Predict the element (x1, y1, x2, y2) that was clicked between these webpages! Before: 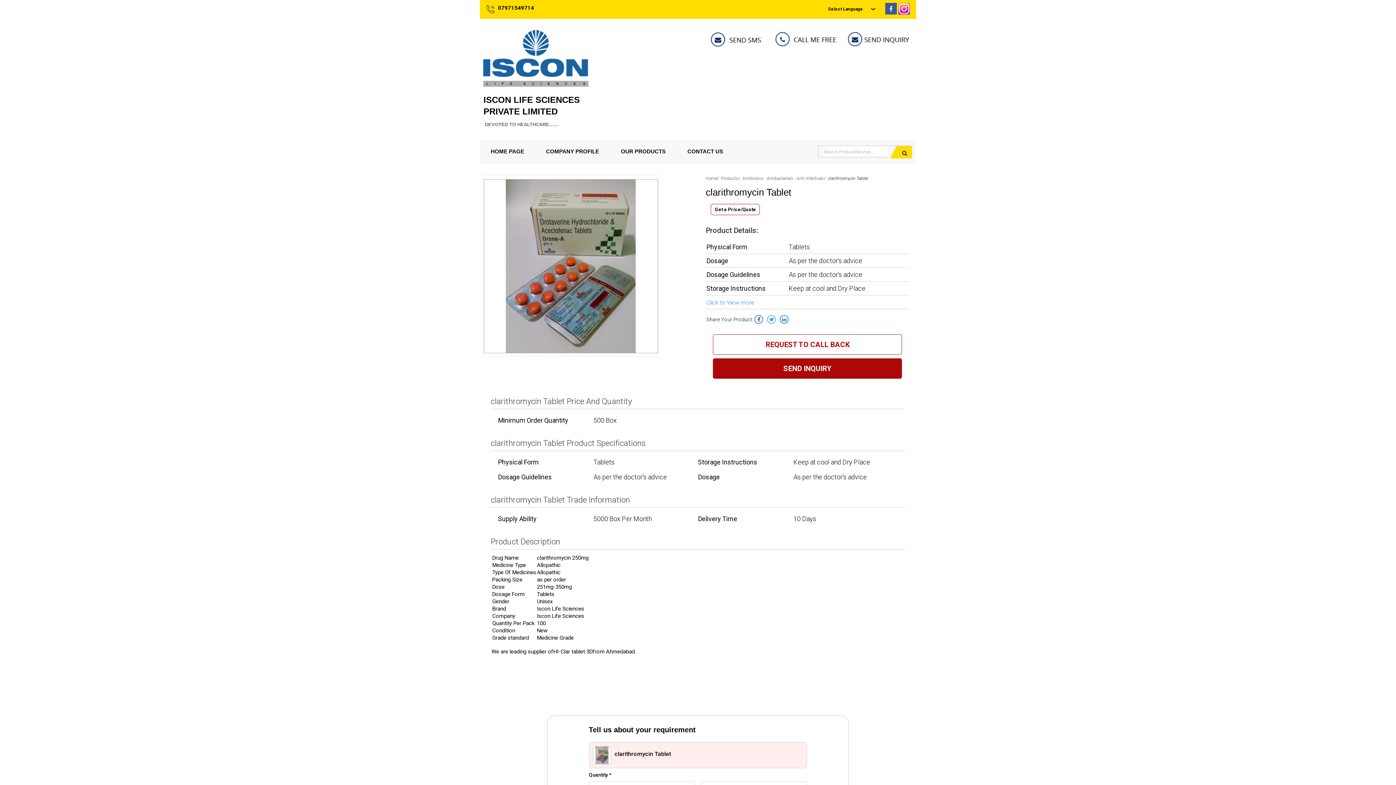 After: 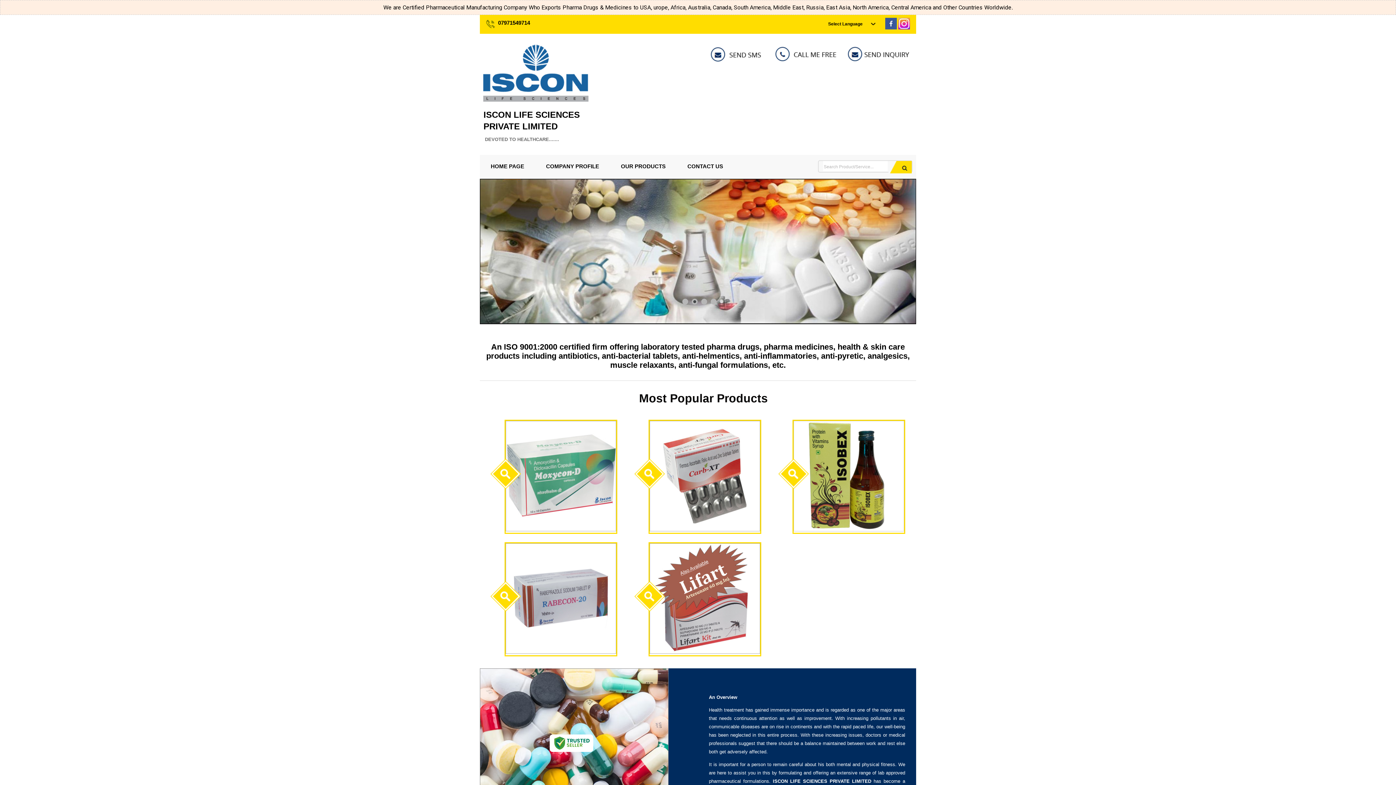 Action: bbox: (480, 84, 592, 90)